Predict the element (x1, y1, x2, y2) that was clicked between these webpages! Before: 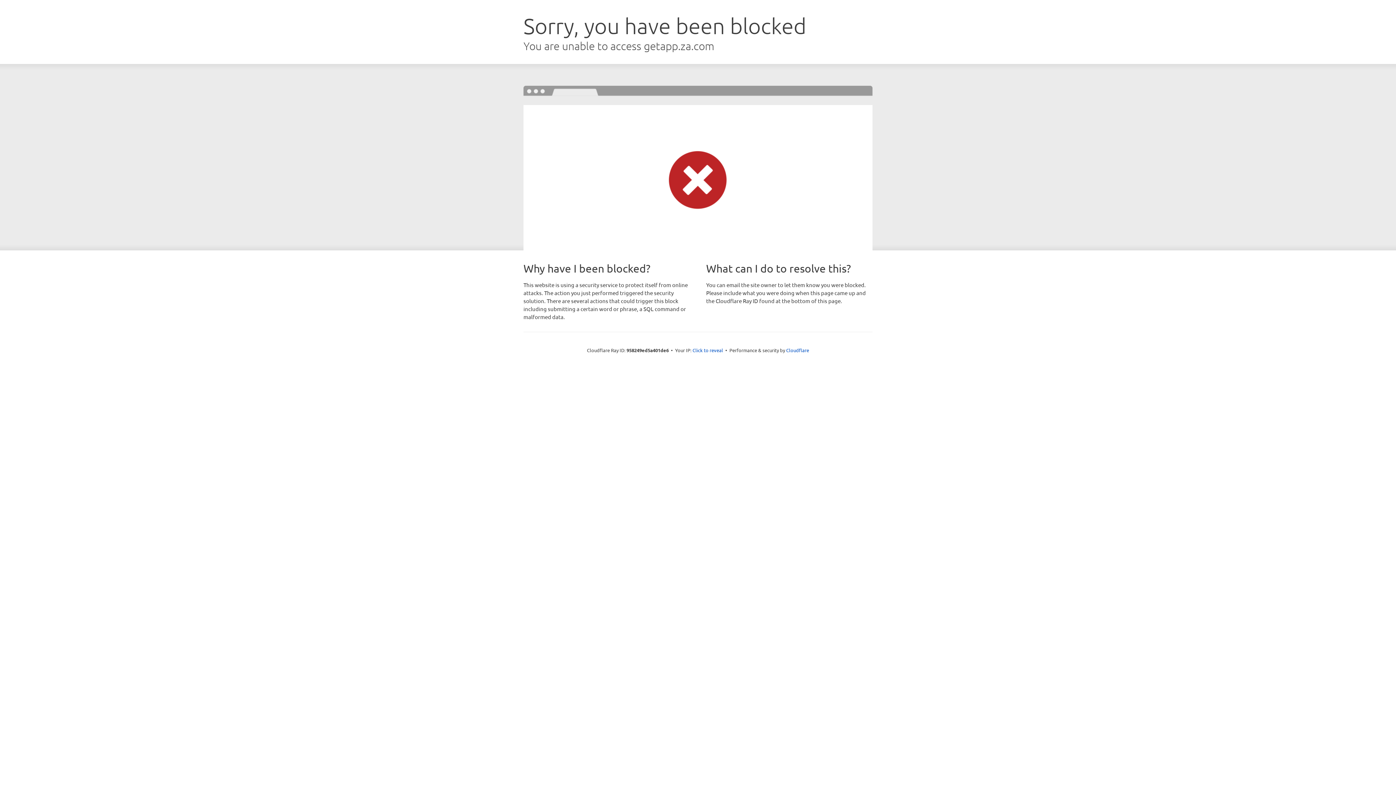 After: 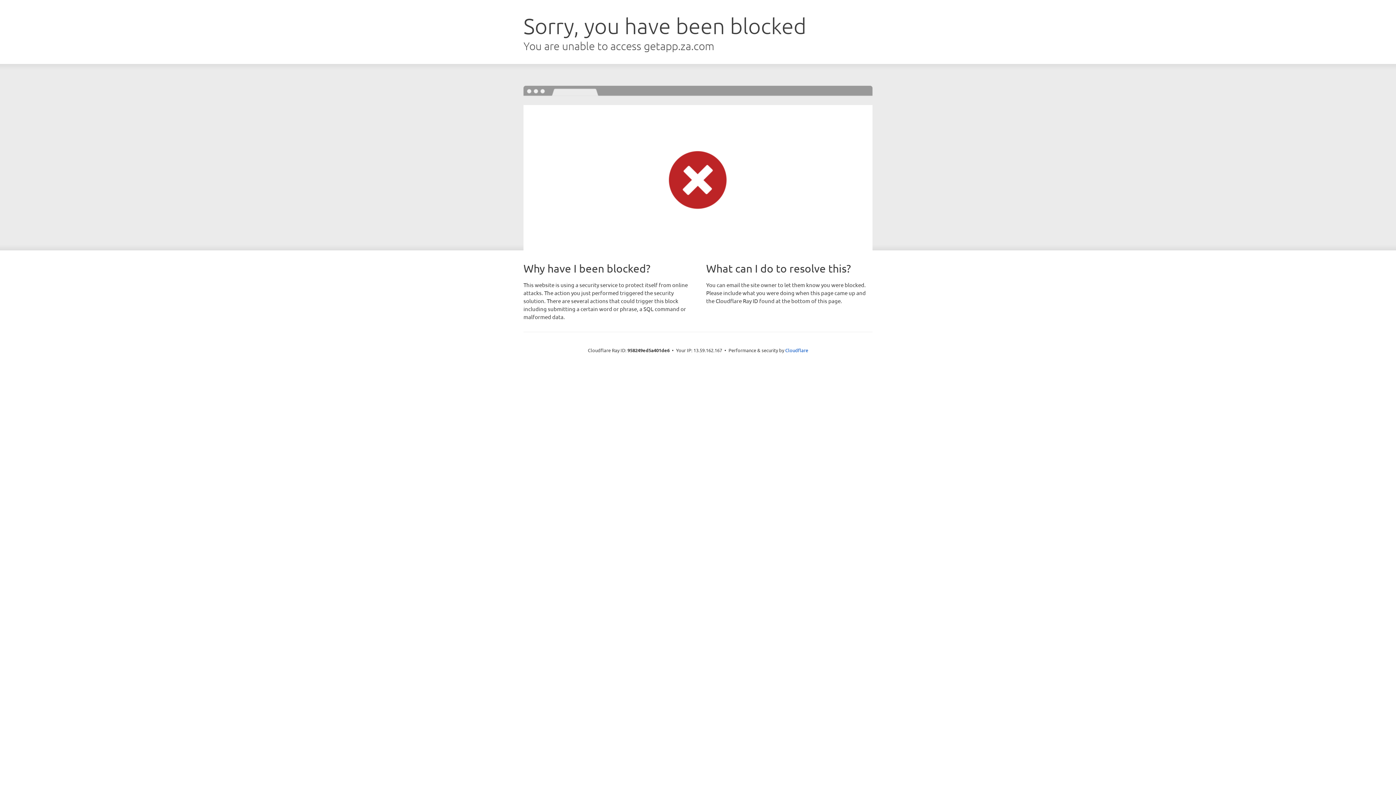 Action: label: Click to reveal bbox: (692, 346, 723, 353)